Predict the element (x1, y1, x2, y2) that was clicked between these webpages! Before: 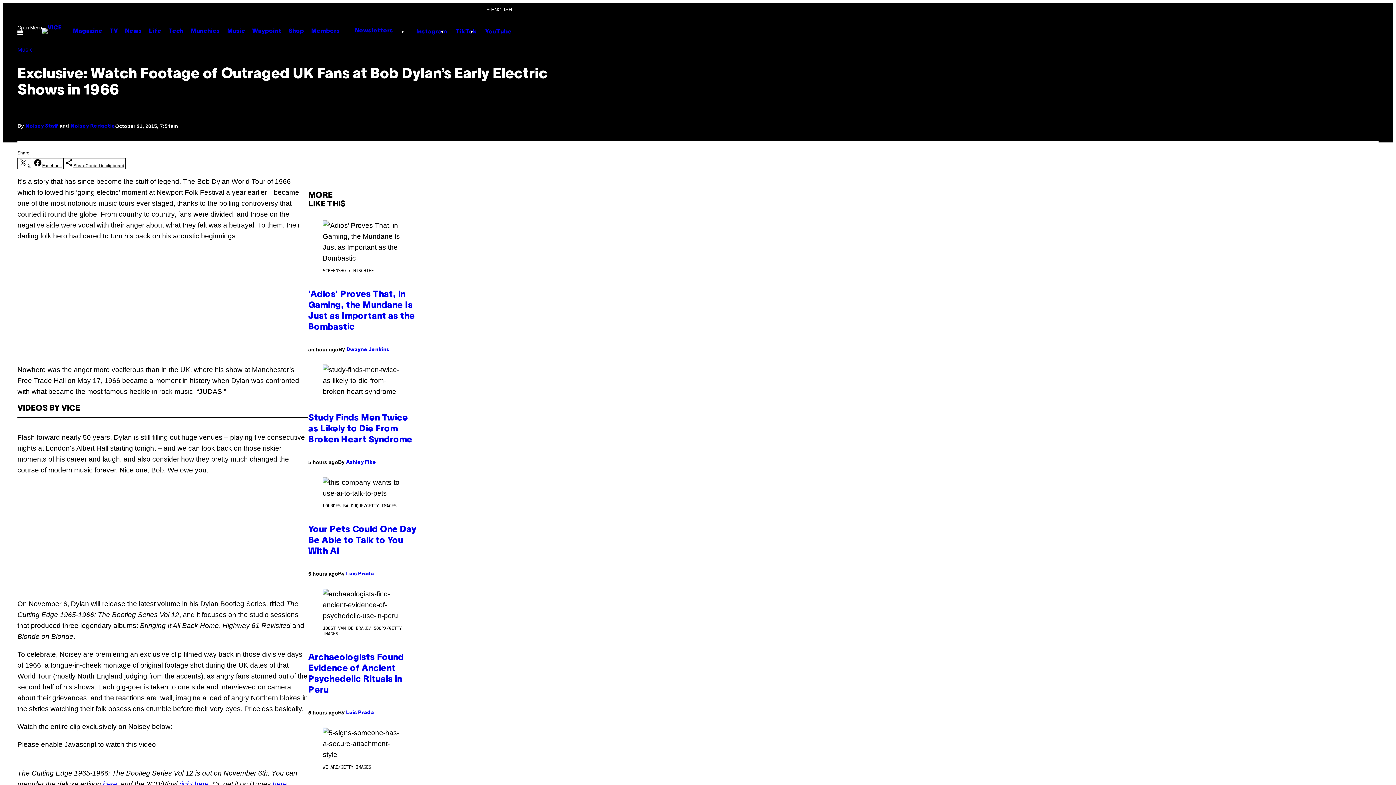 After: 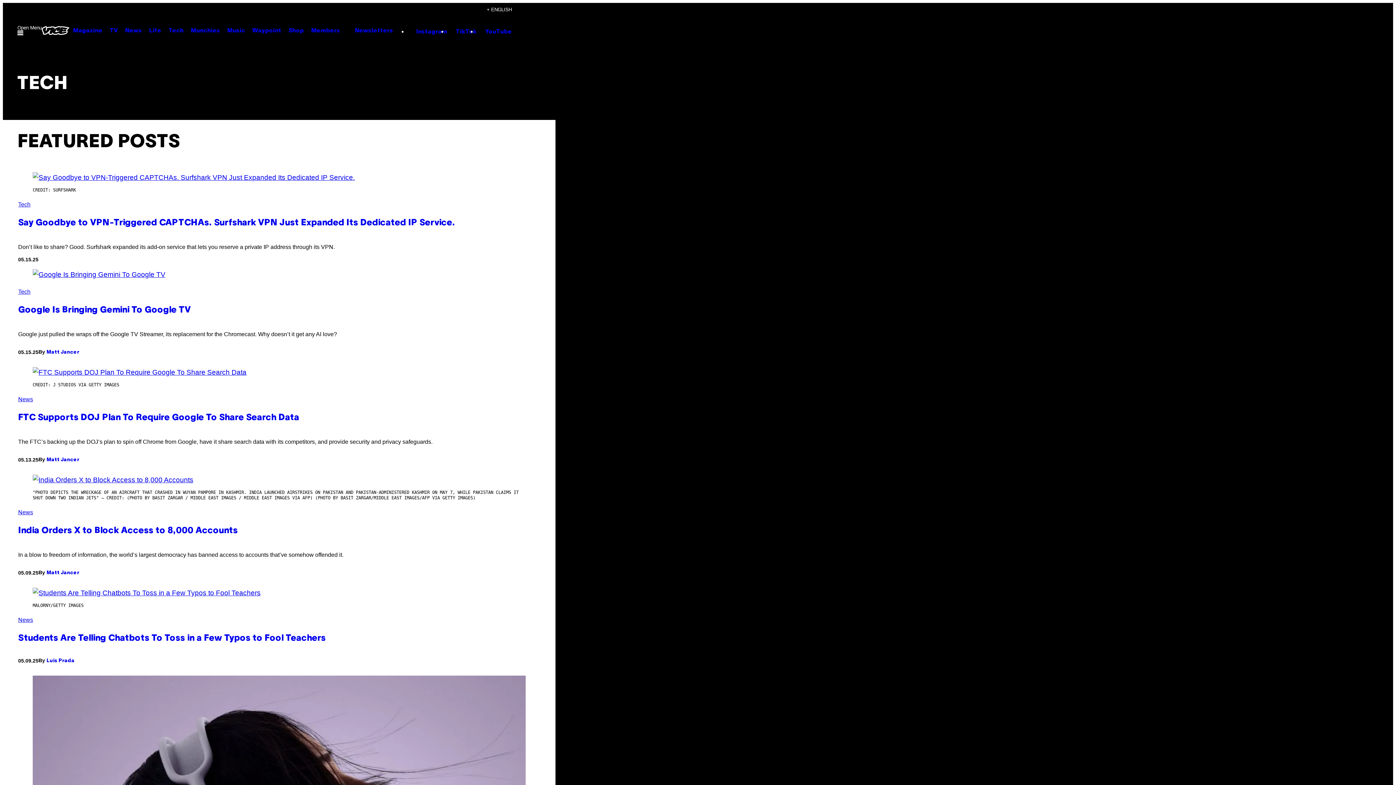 Action: bbox: (165, 24, 187, 37) label: Tech